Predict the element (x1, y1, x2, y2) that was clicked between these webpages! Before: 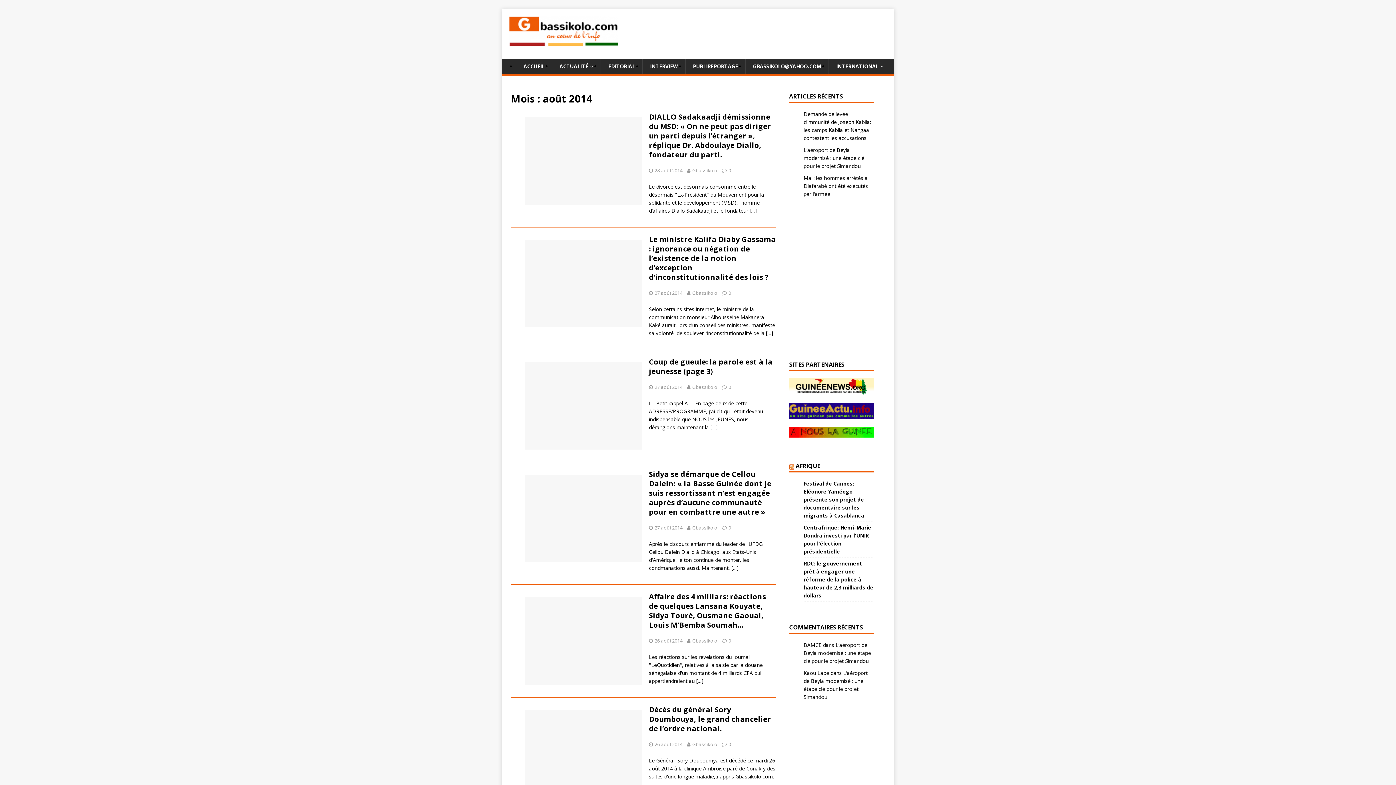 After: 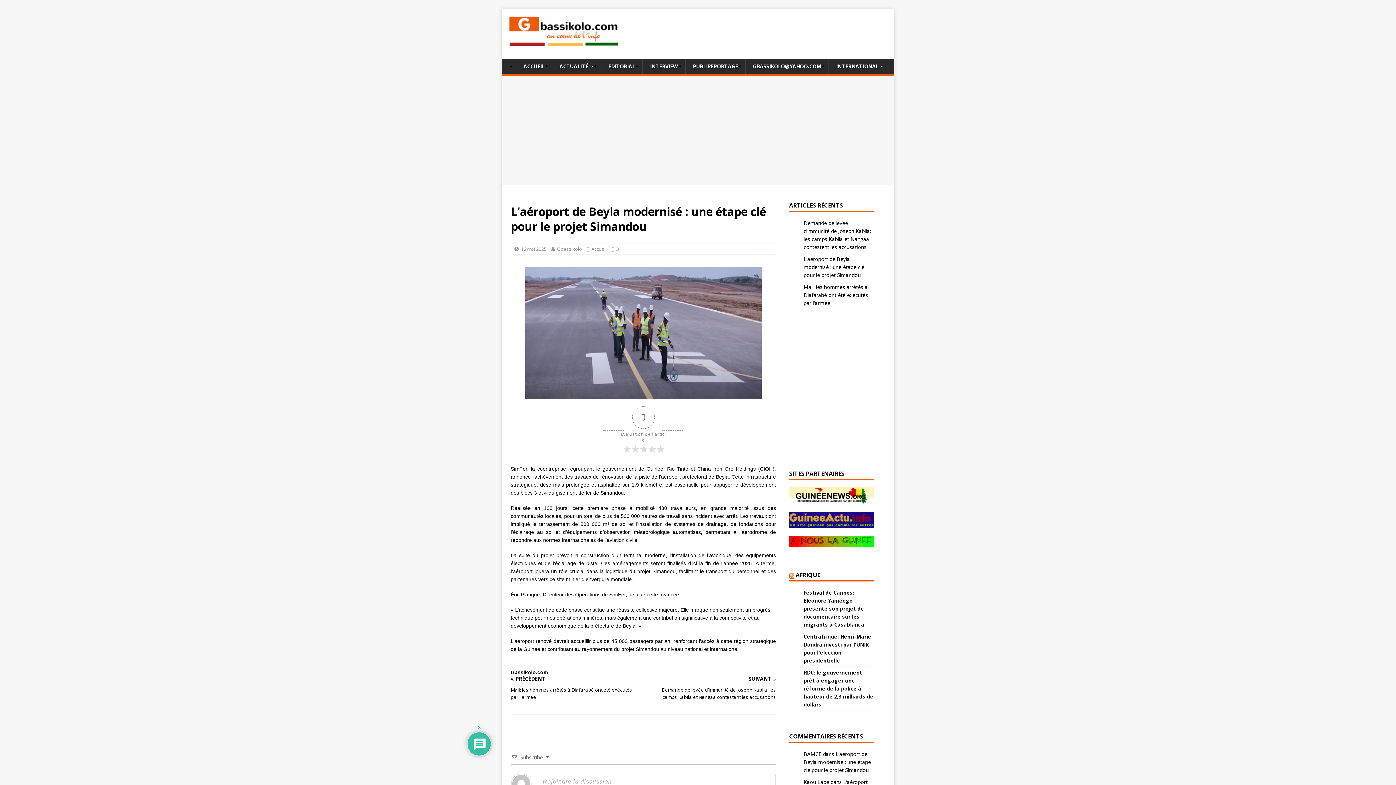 Action: bbox: (803, 146, 864, 169) label: L’aéroport de Beyla modernisé : une étape clé pour le projet Simandou